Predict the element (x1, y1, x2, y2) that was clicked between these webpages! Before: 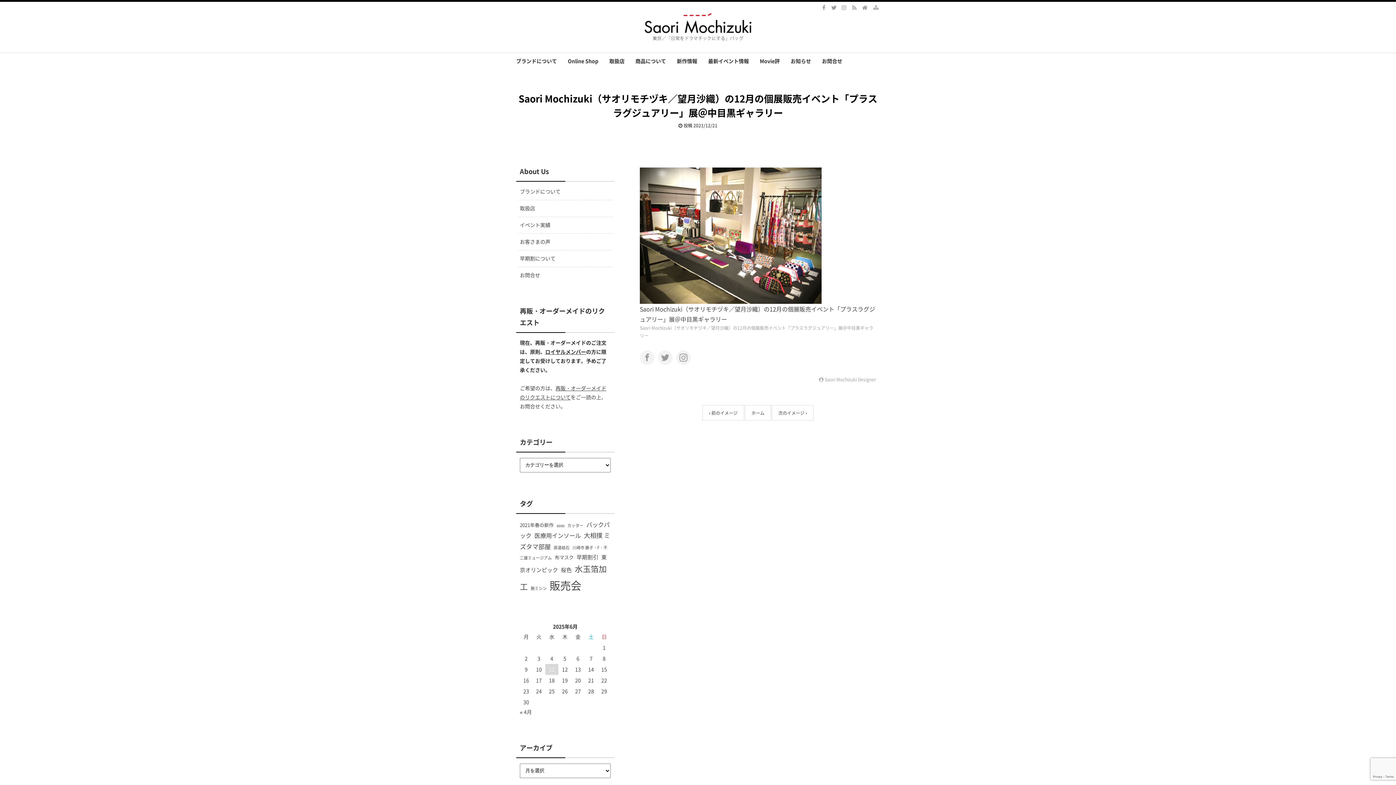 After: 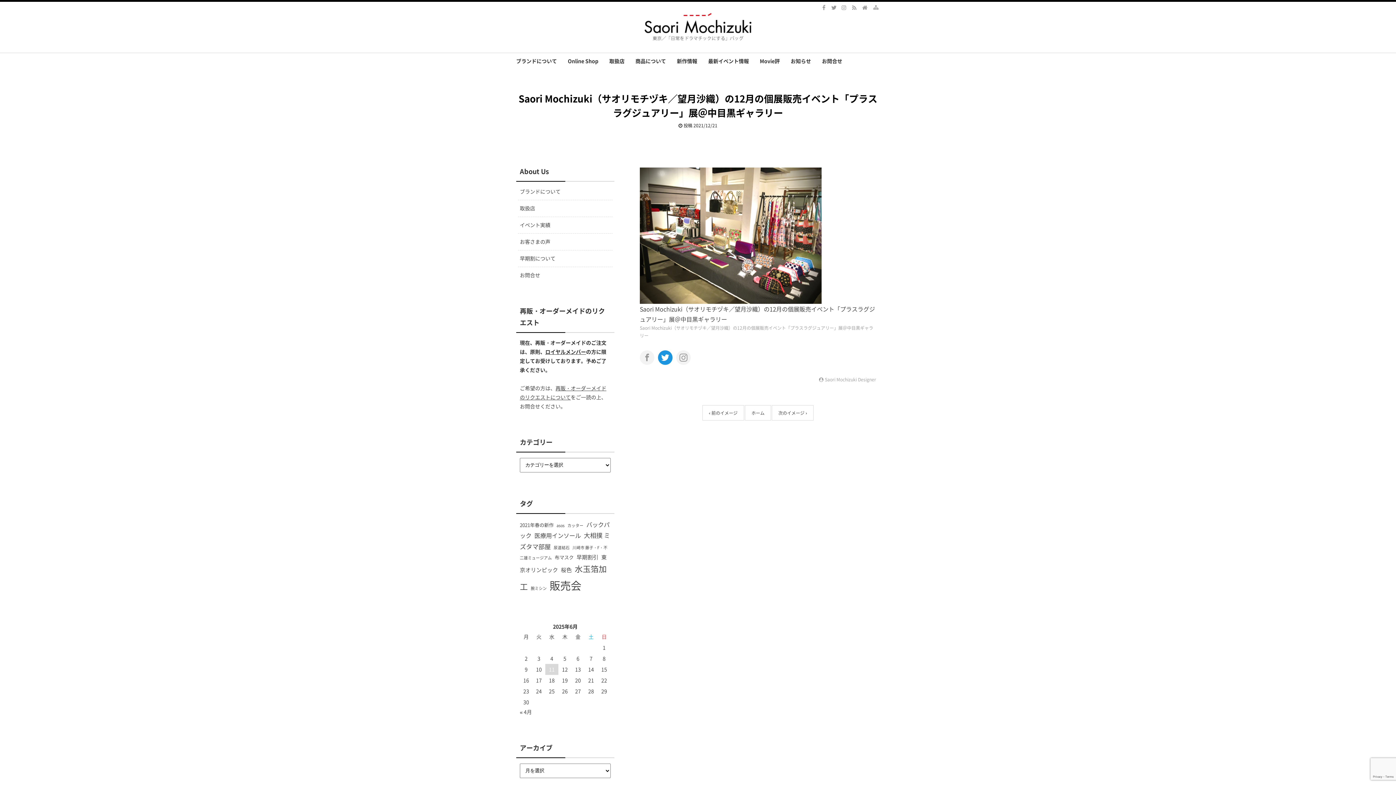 Action: bbox: (658, 350, 672, 365)